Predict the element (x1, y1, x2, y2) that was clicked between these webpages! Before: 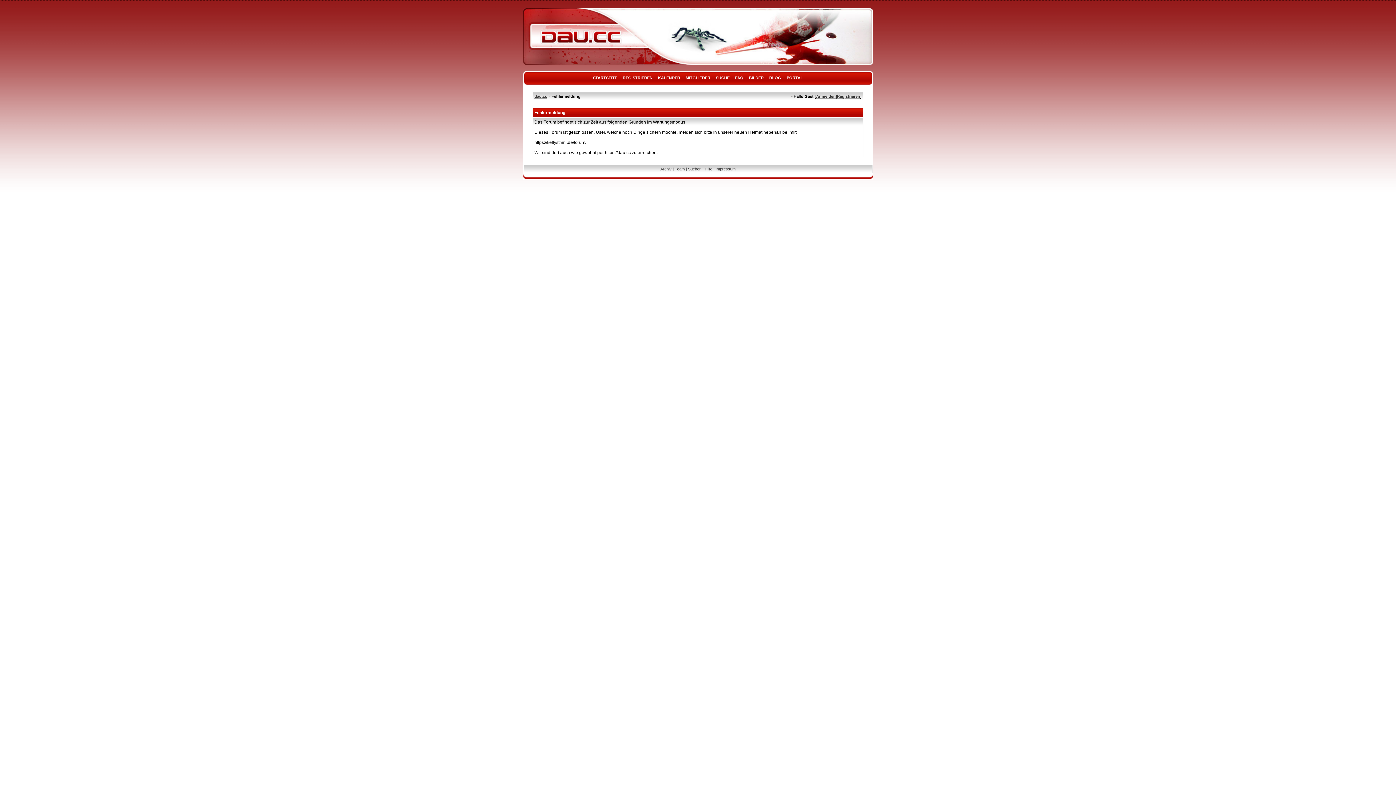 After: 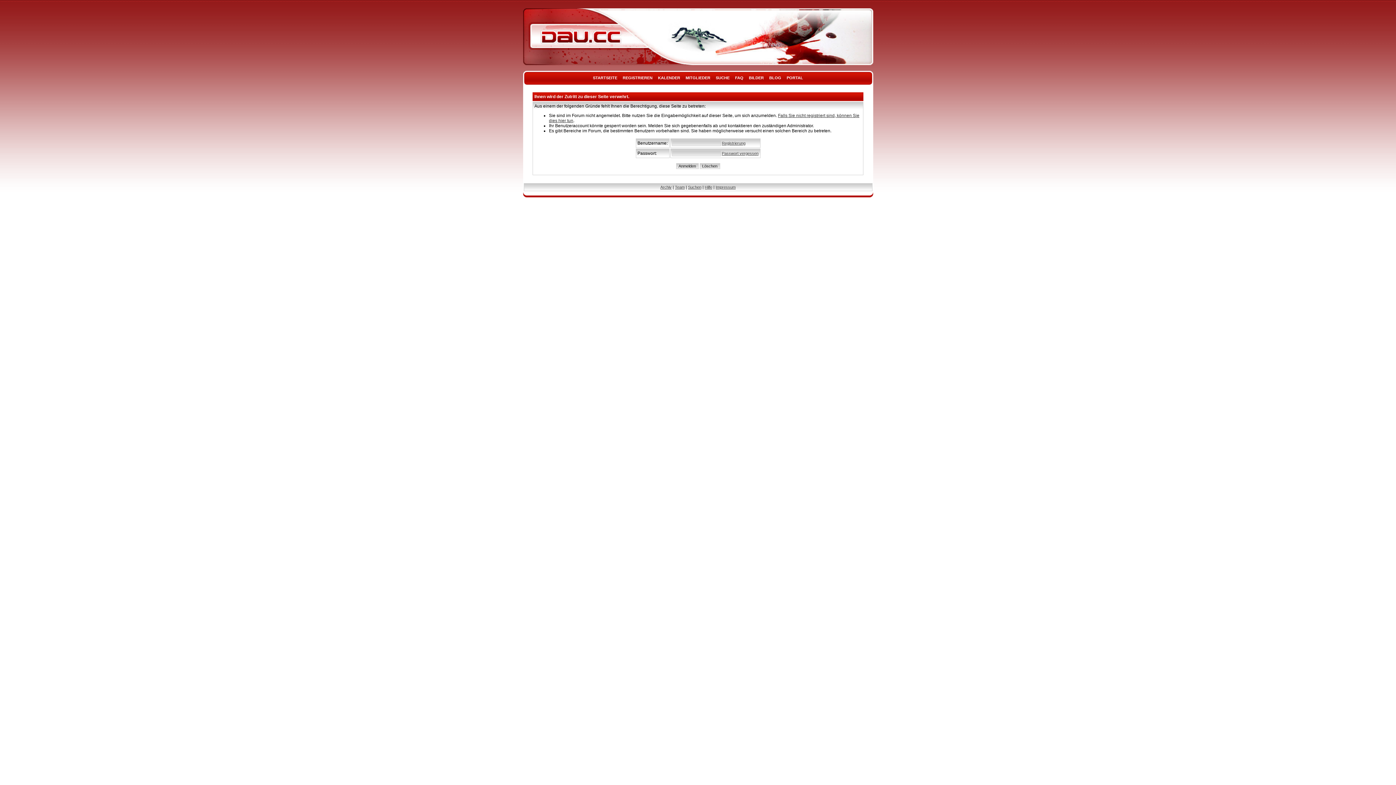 Action: label: MITGLIEDER bbox: (683, 75, 712, 80)